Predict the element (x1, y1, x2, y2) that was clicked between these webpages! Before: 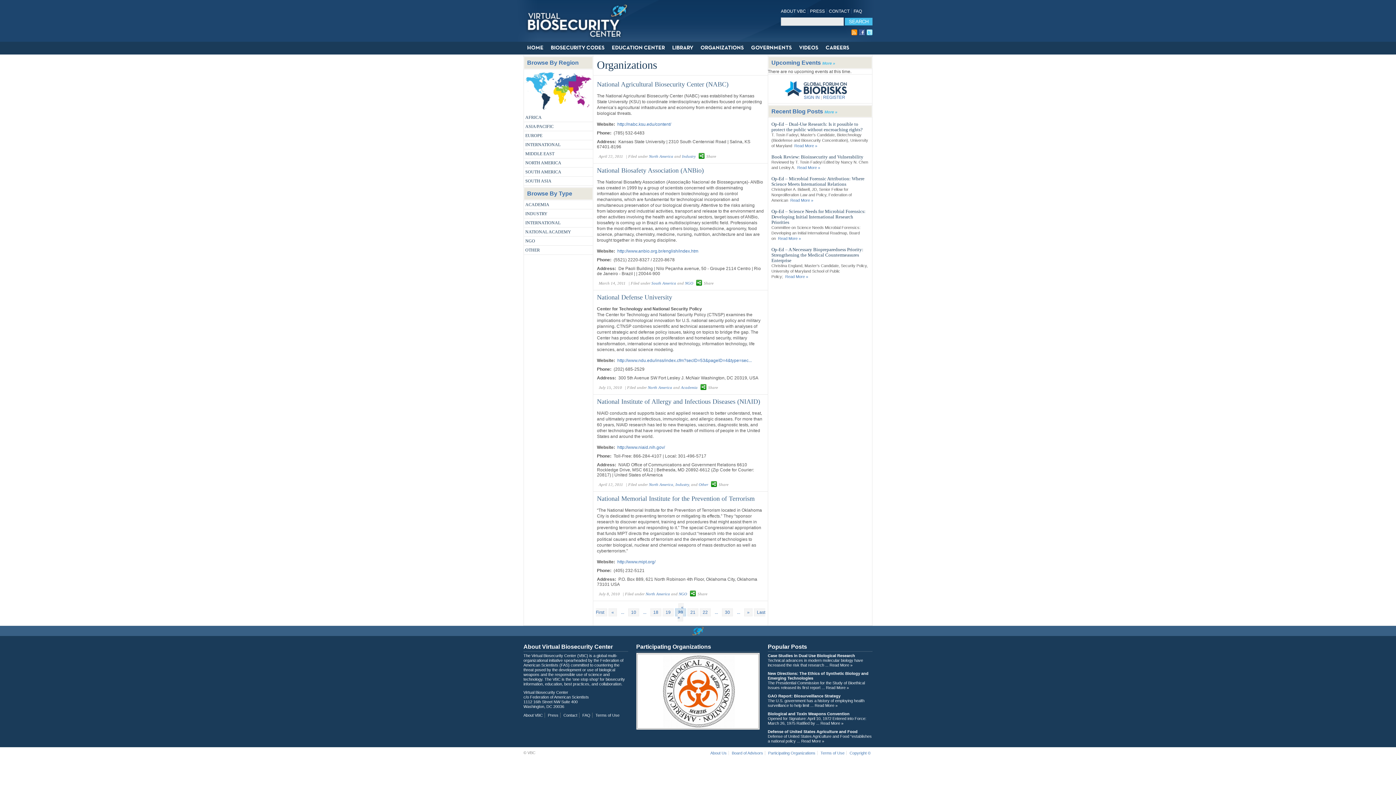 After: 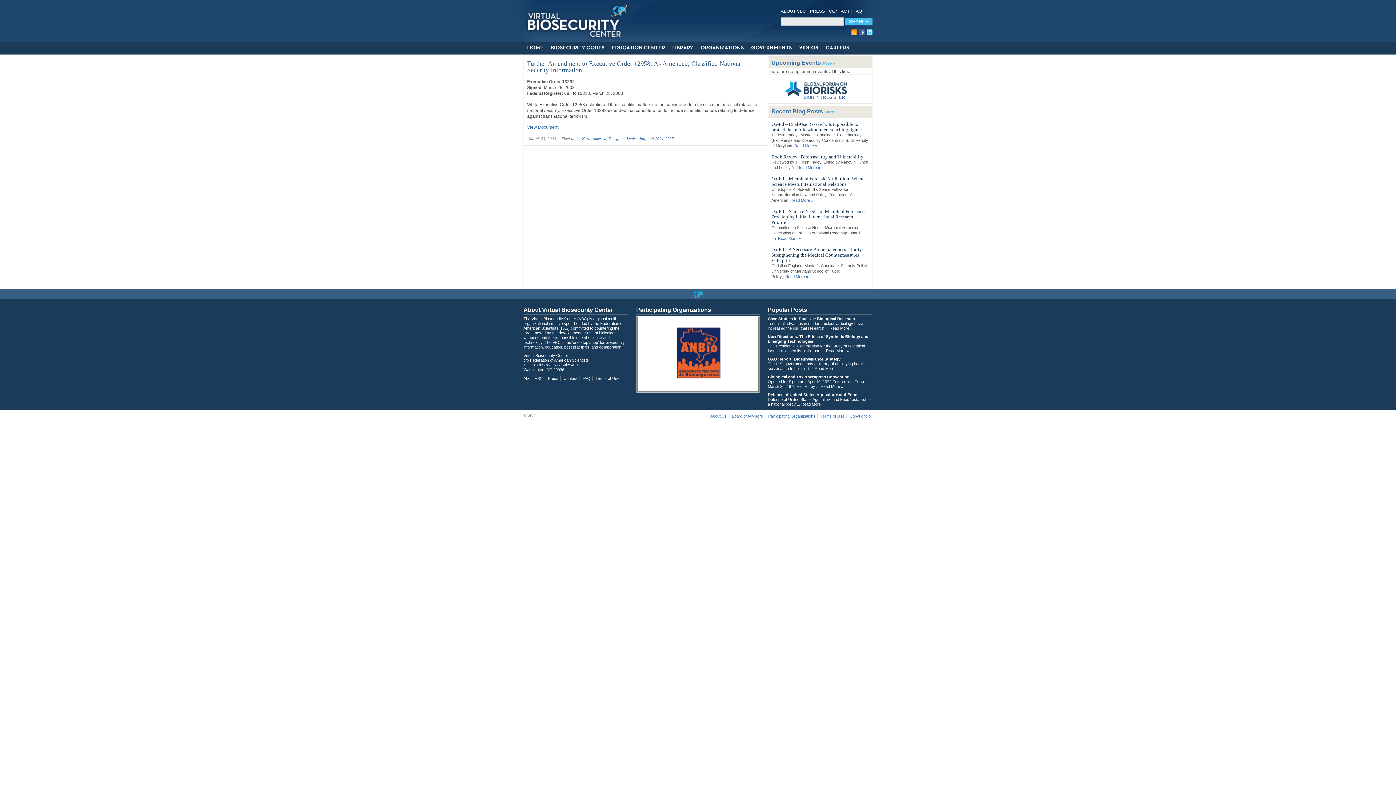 Action: bbox: (801, 739, 824, 743) label: Read More »